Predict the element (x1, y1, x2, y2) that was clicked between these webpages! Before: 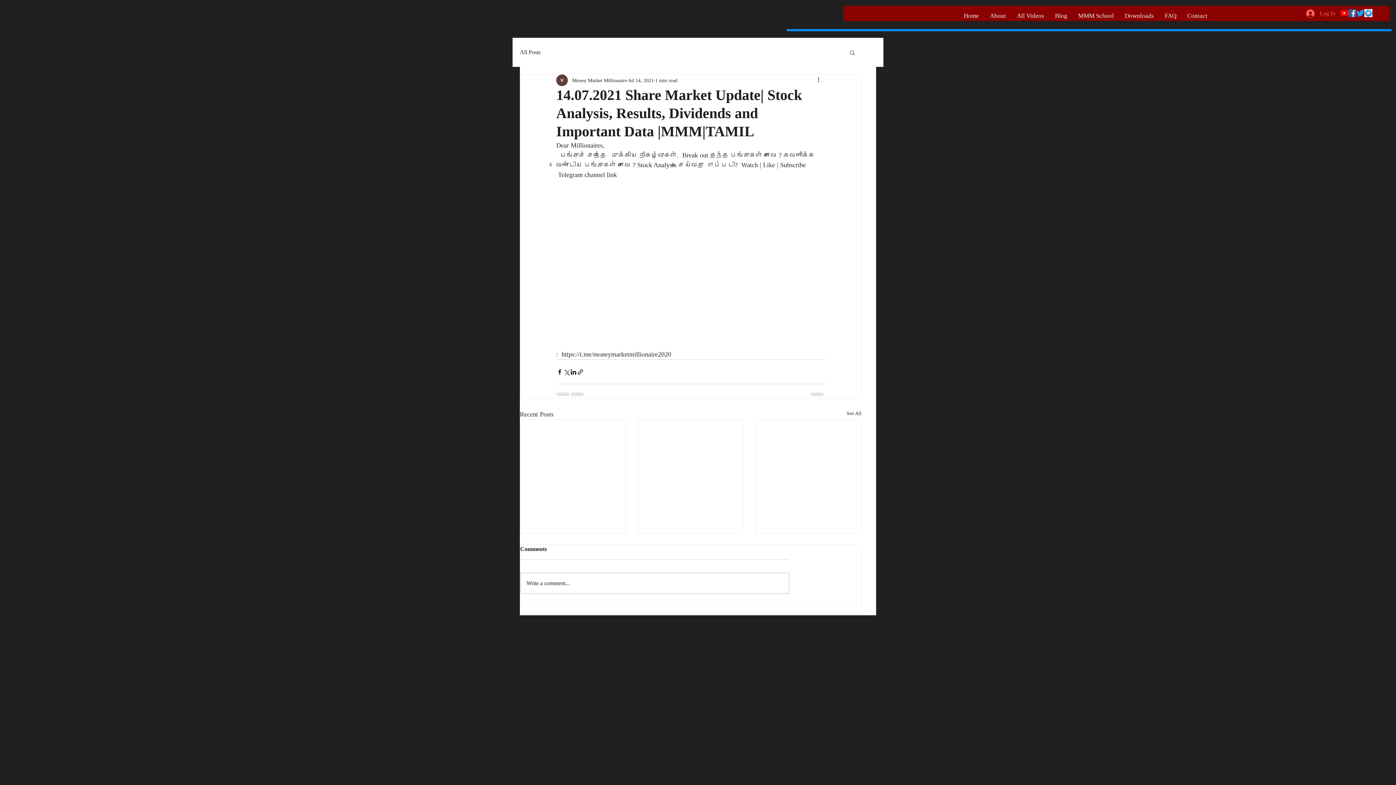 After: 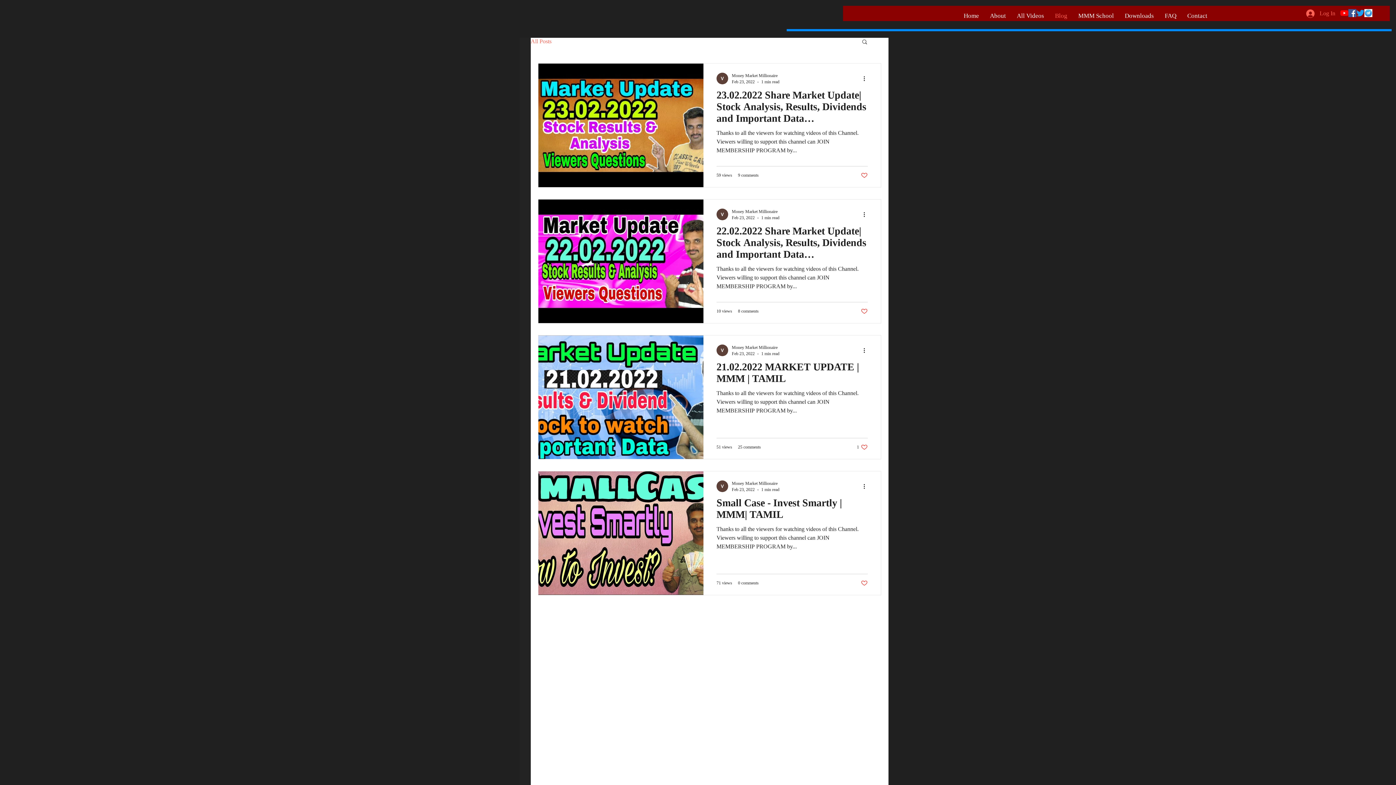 Action: label: Blog bbox: (1049, 6, 1073, 25)